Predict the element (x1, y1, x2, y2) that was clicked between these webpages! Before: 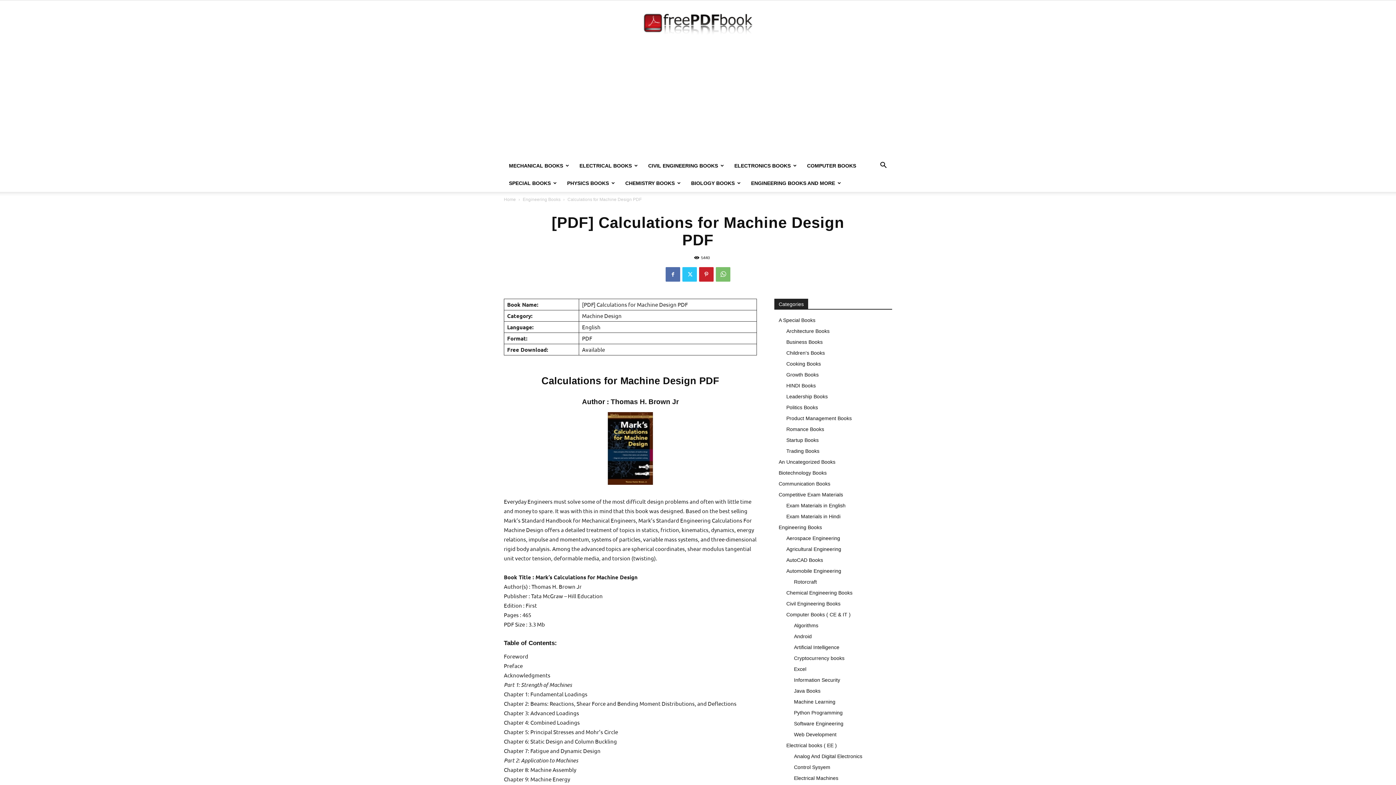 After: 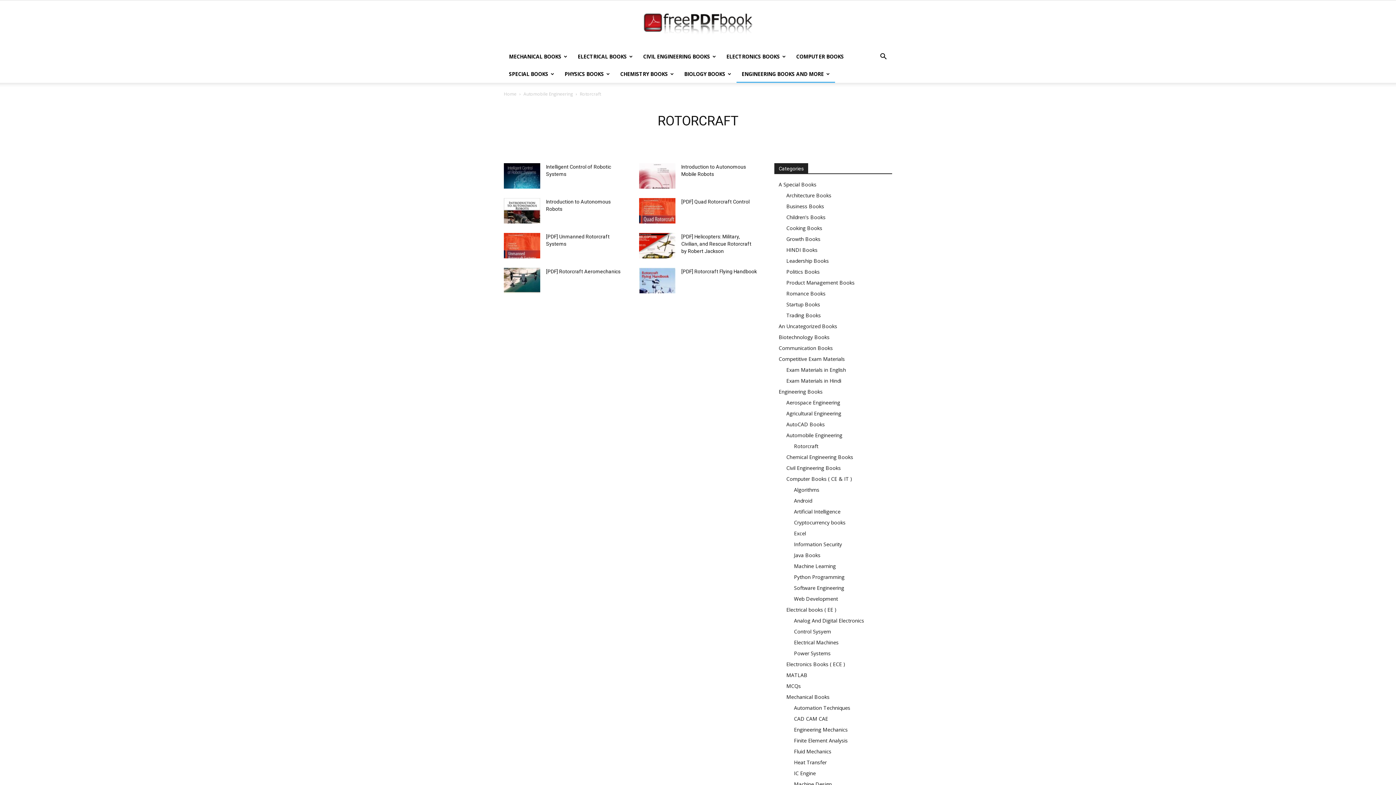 Action: bbox: (794, 579, 817, 585) label: Rotorcraft